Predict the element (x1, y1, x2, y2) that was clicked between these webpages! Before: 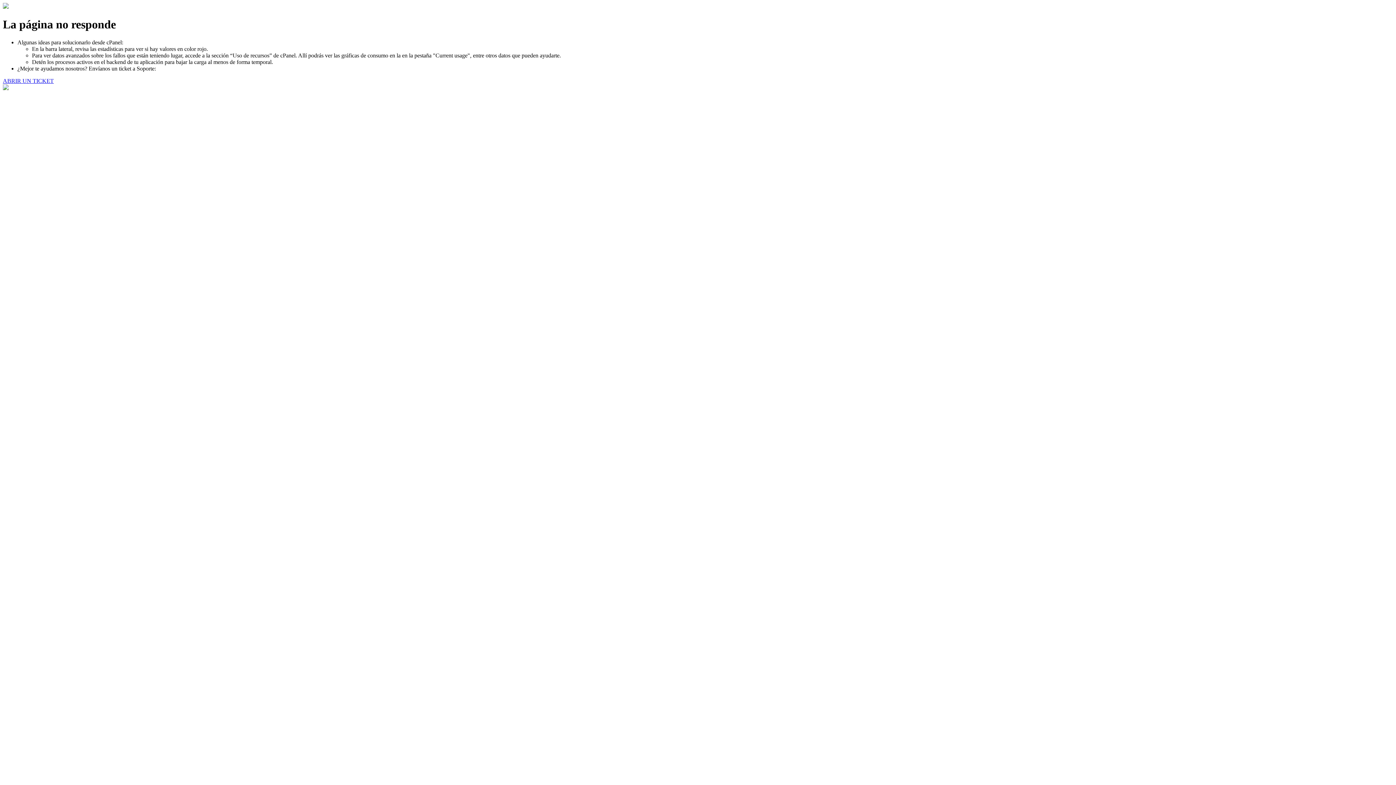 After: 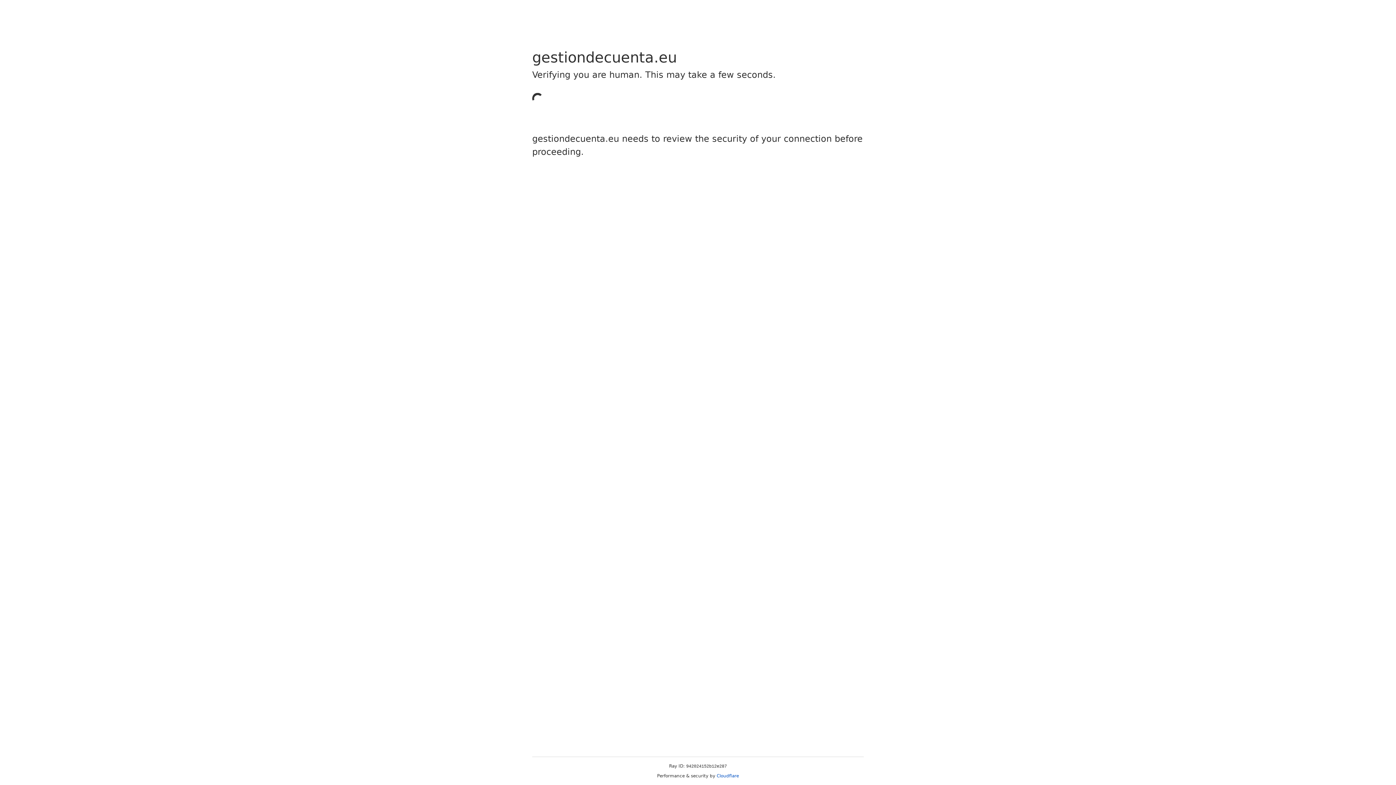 Action: label: ABRIR UN TICKET bbox: (2, 77, 53, 83)